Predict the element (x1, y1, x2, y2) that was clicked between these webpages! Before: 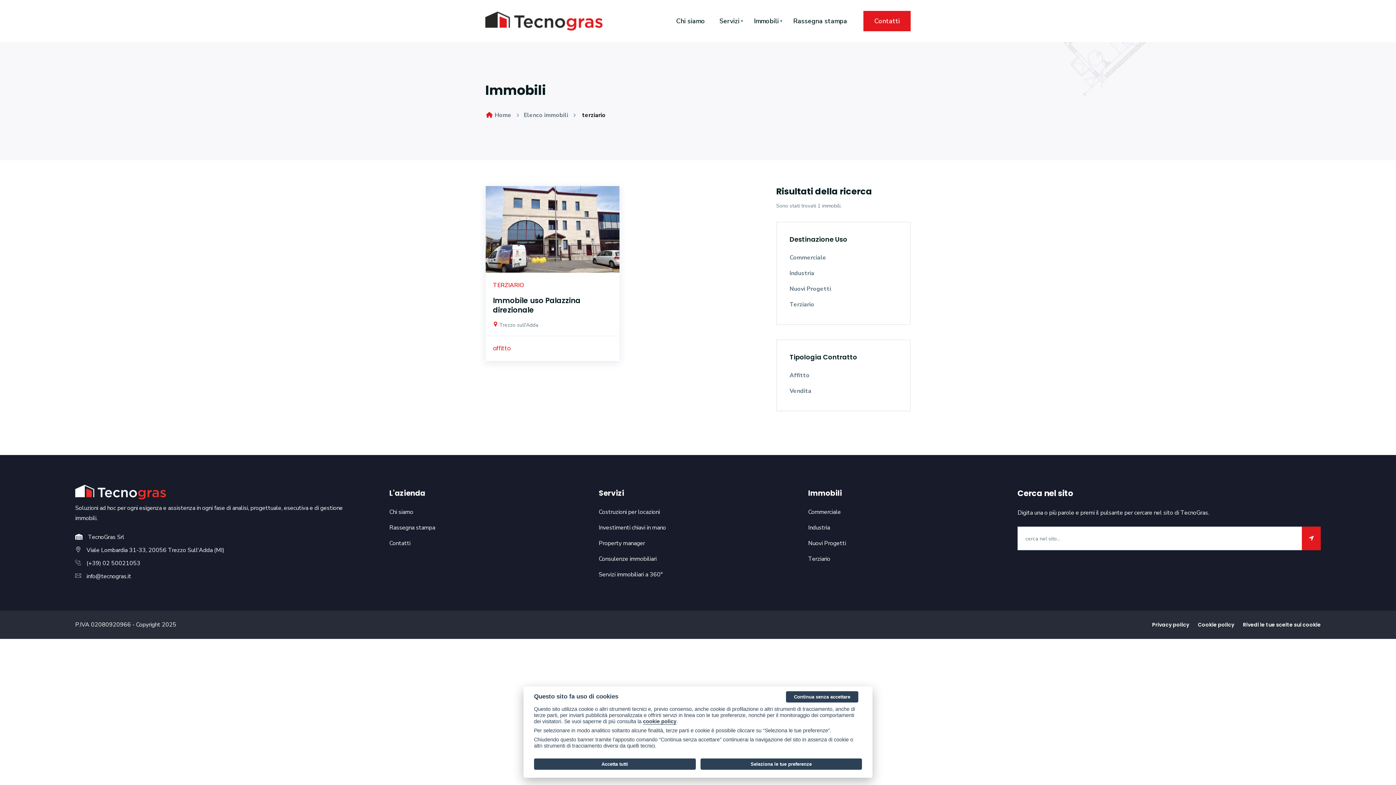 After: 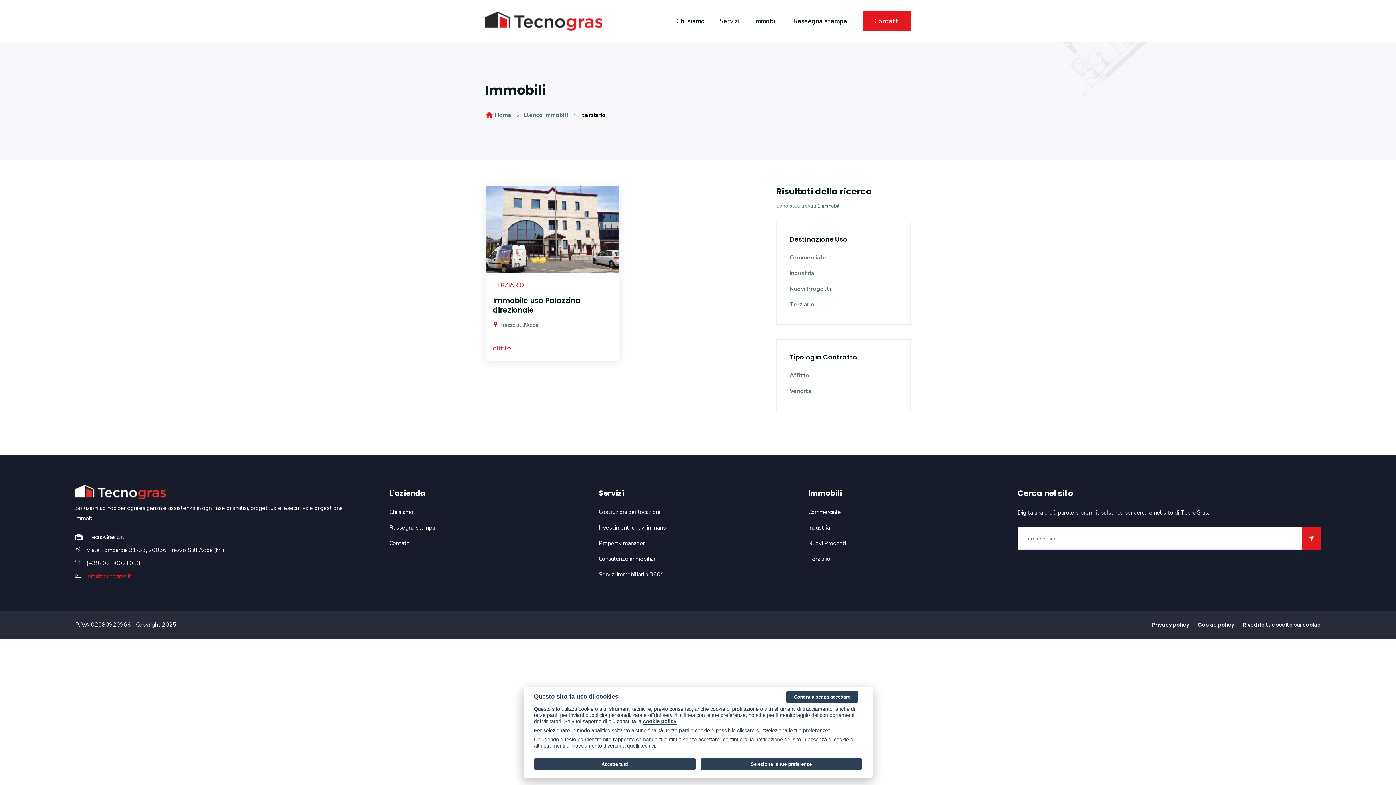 Action: bbox: (86, 572, 131, 580) label: info@tecnogras.it